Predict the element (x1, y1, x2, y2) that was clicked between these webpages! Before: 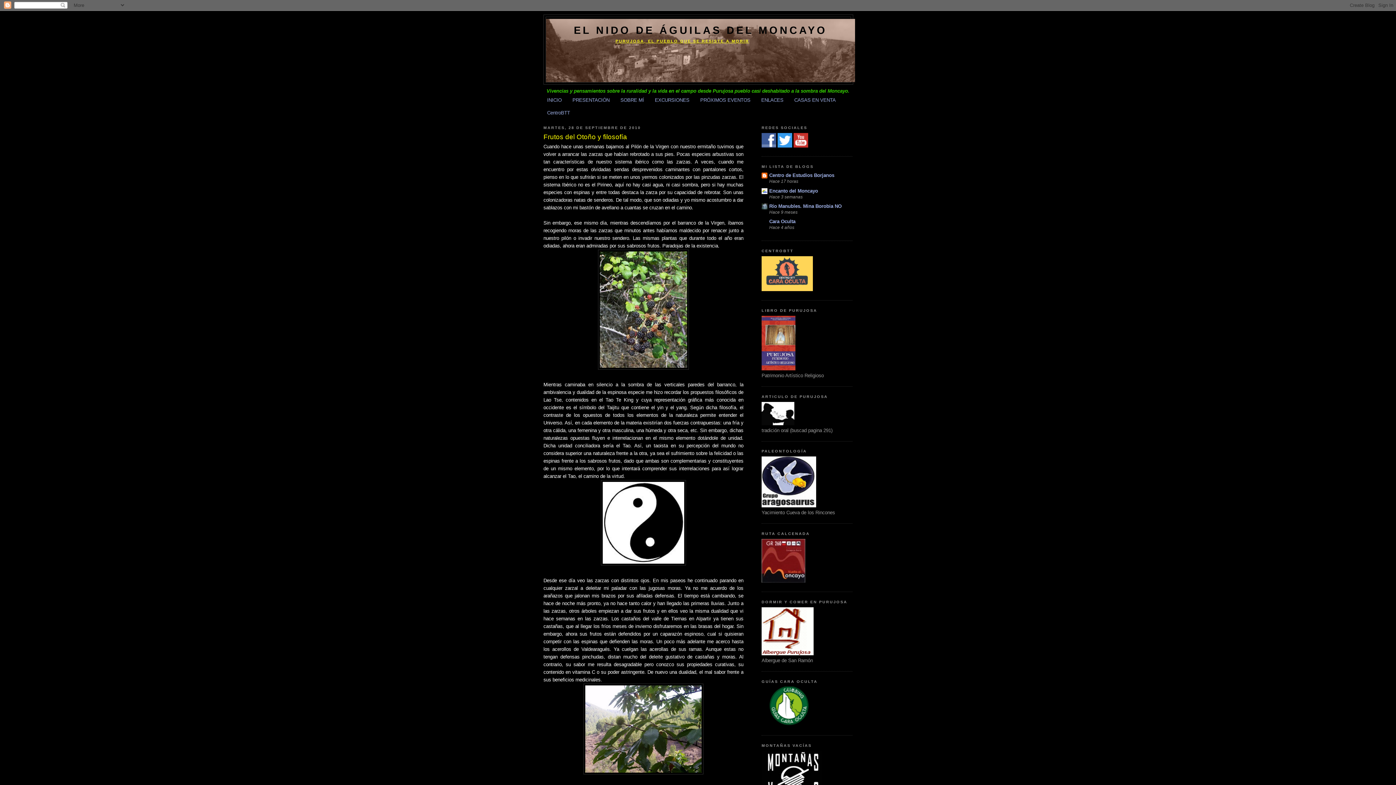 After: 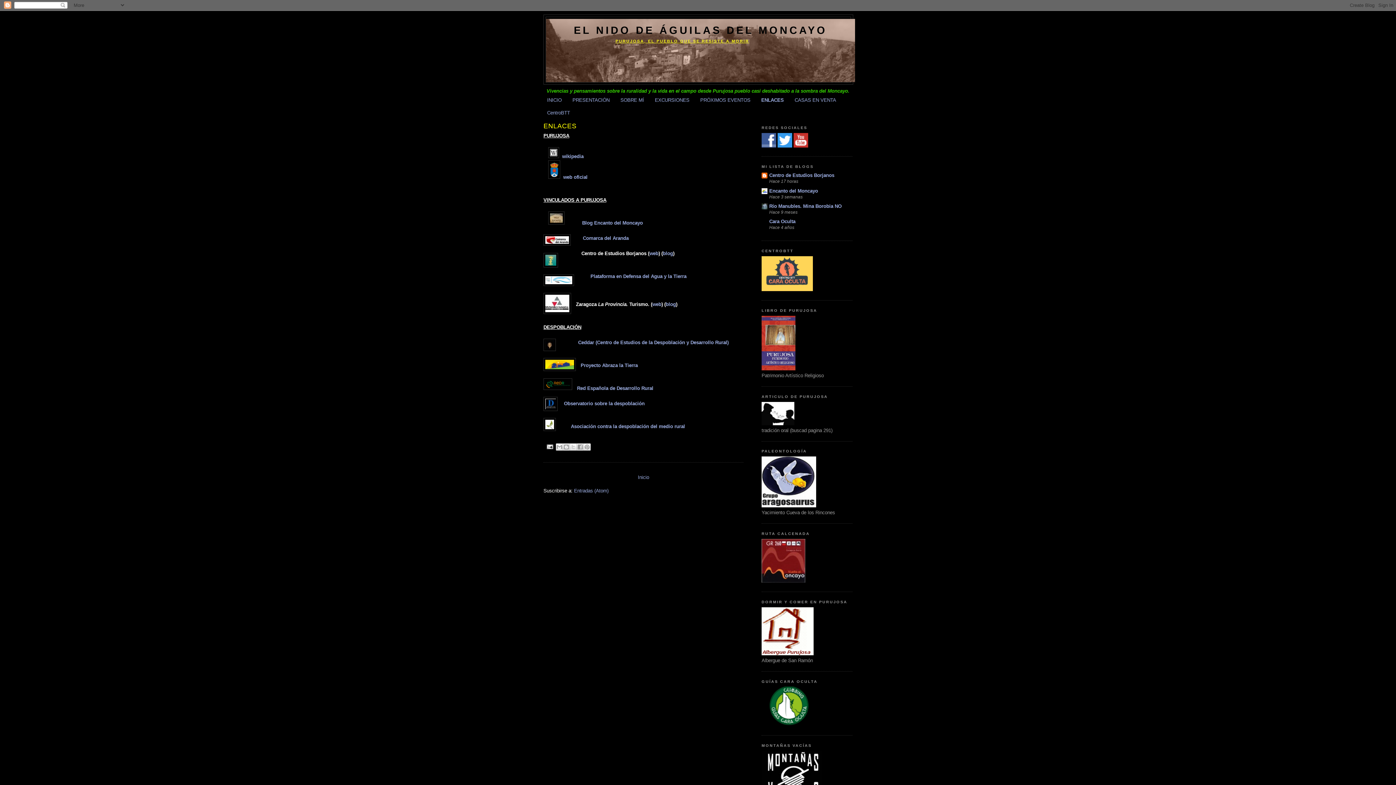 Action: label: ENLACES bbox: (761, 97, 783, 102)